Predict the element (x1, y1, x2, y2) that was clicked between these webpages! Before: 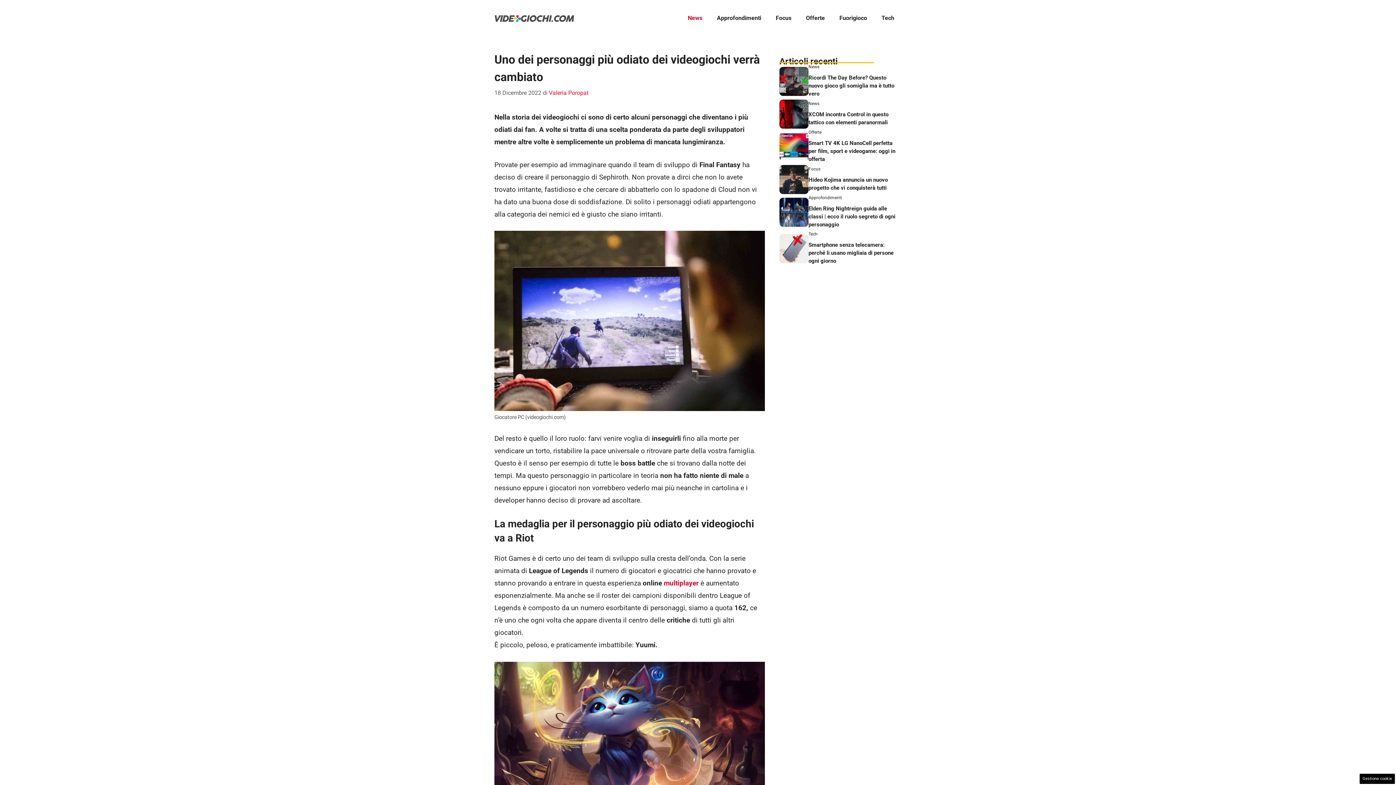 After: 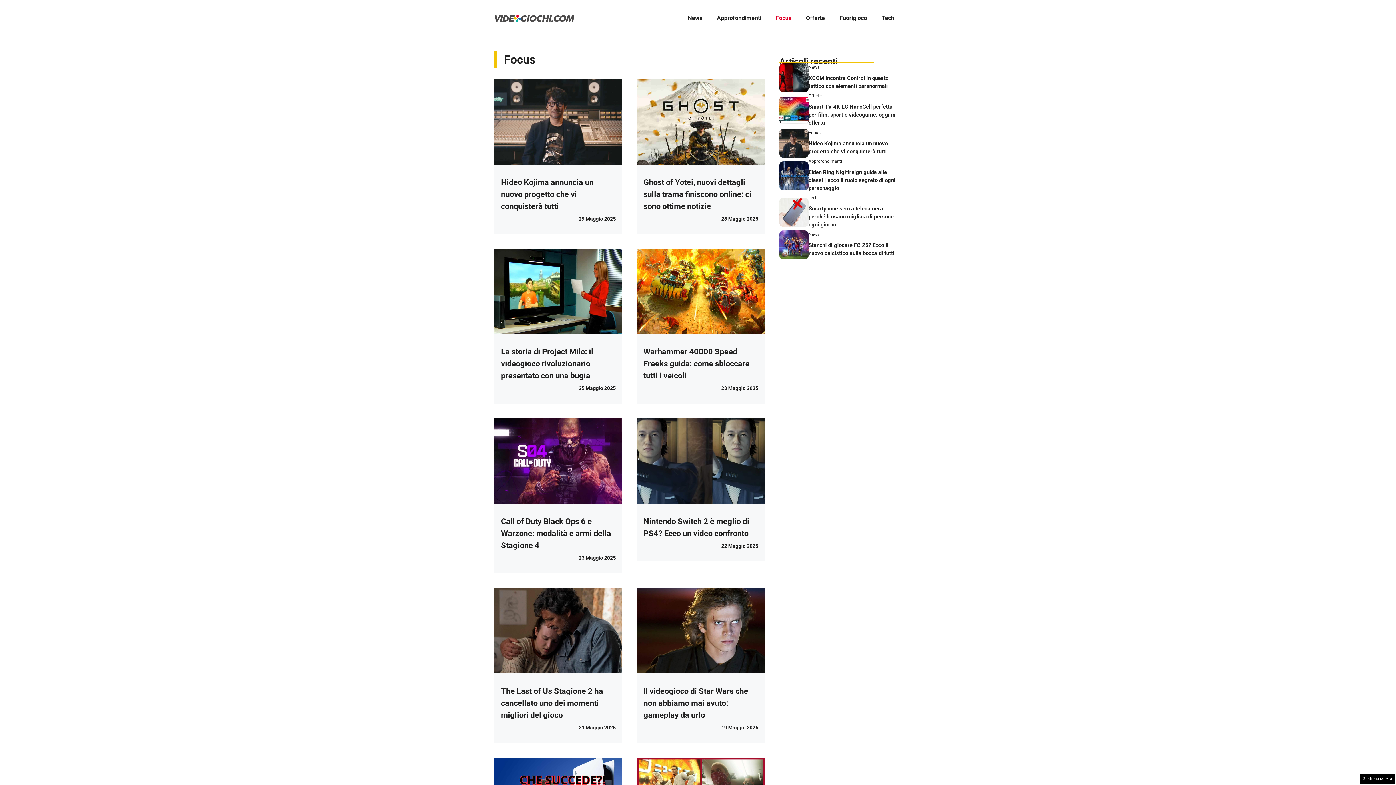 Action: bbox: (768, 7, 798, 29) label: Focus